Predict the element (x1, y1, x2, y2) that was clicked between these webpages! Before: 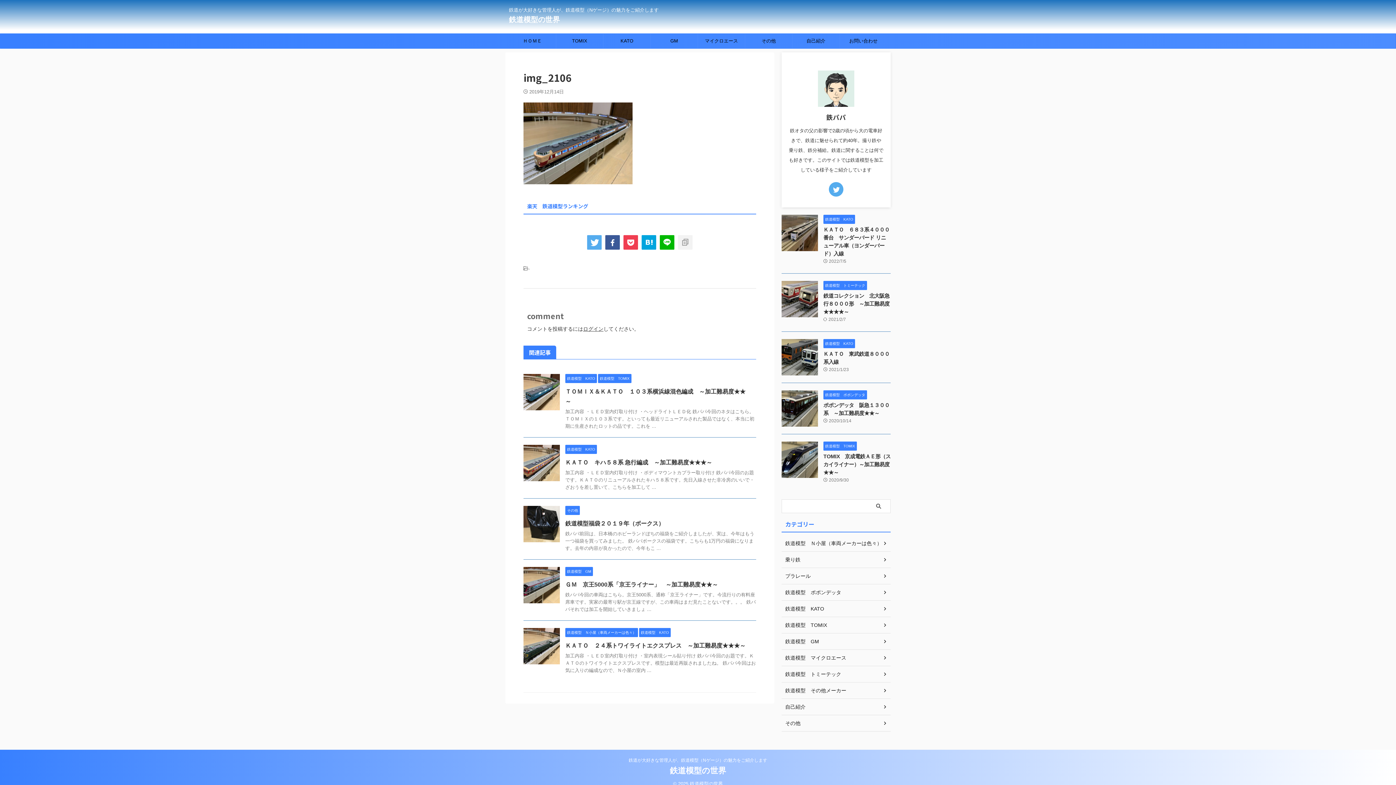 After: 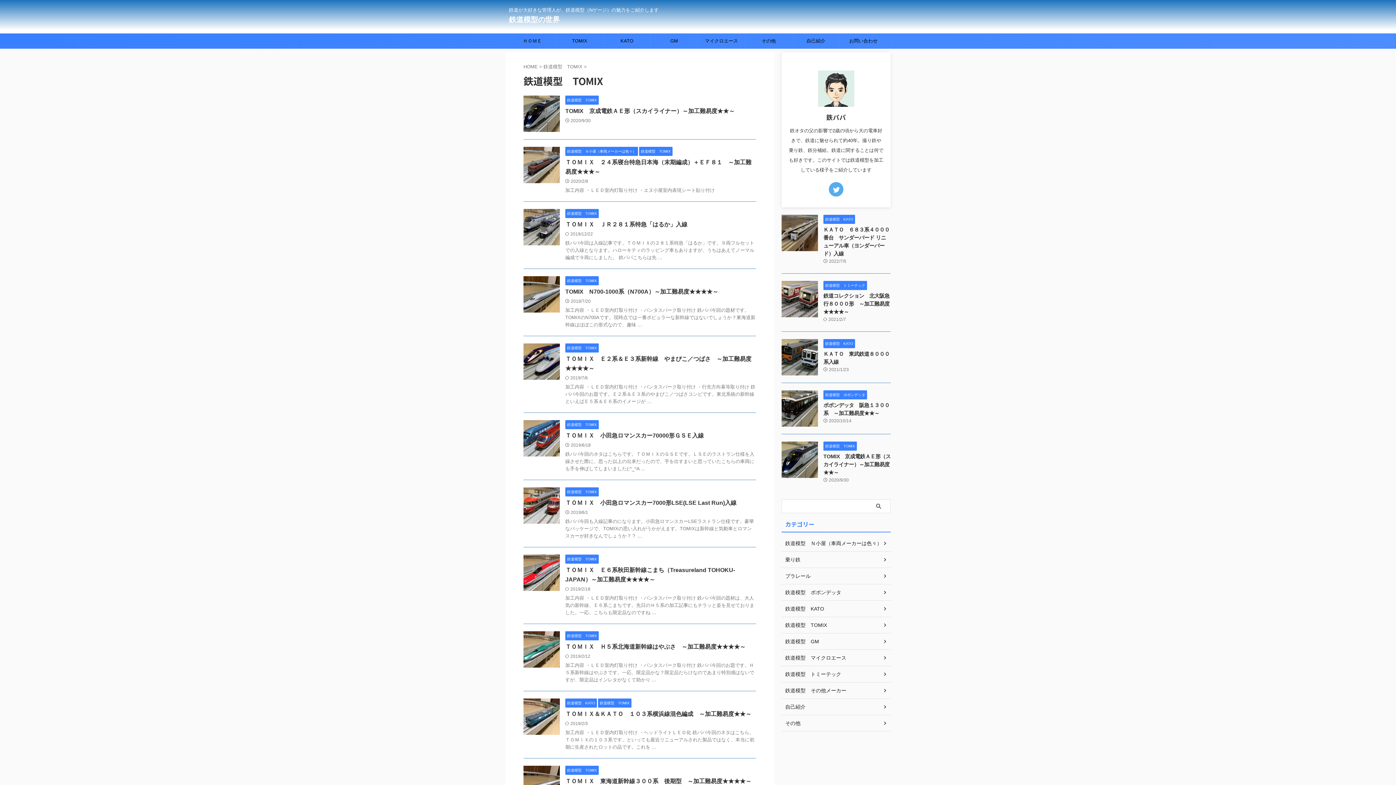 Action: label: 鉄道模型　TOMIX bbox: (598, 375, 631, 380)